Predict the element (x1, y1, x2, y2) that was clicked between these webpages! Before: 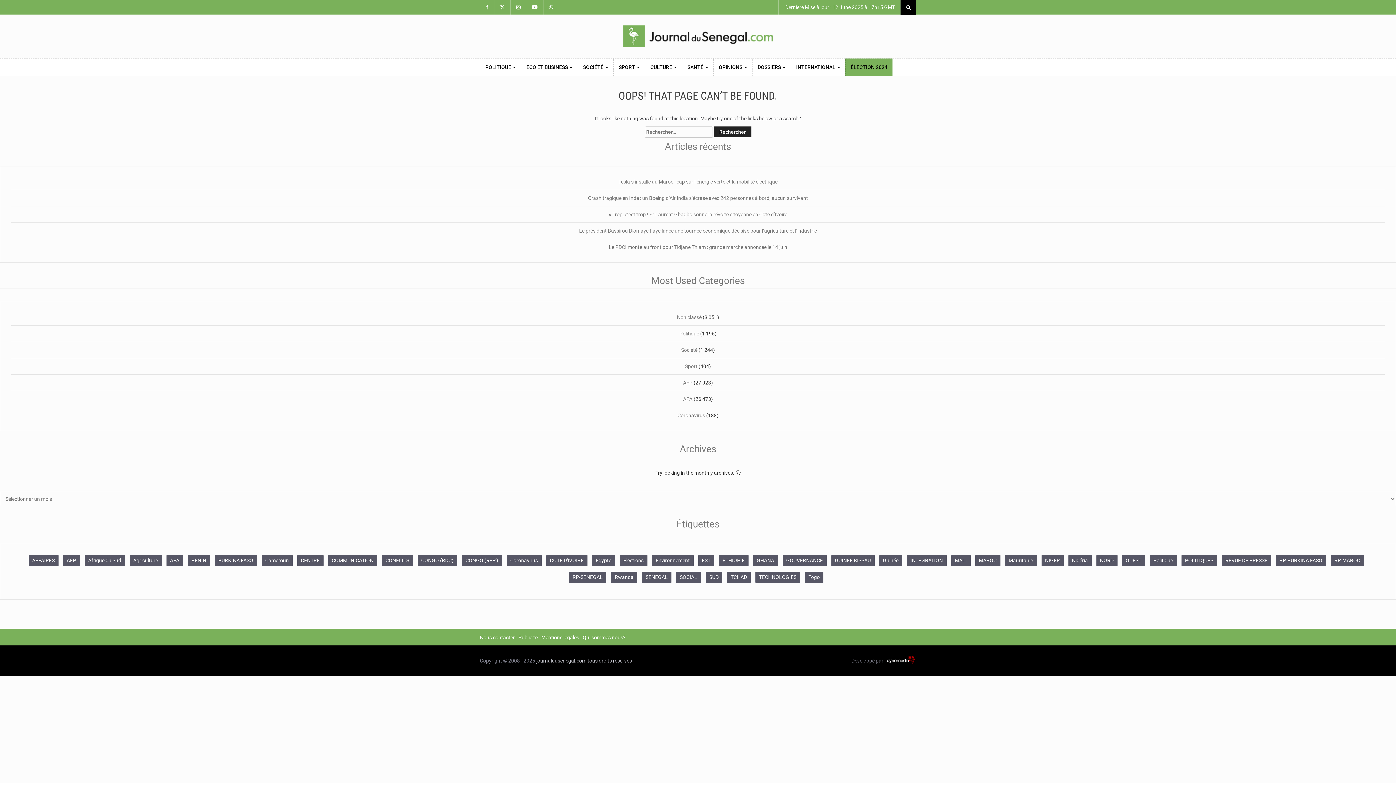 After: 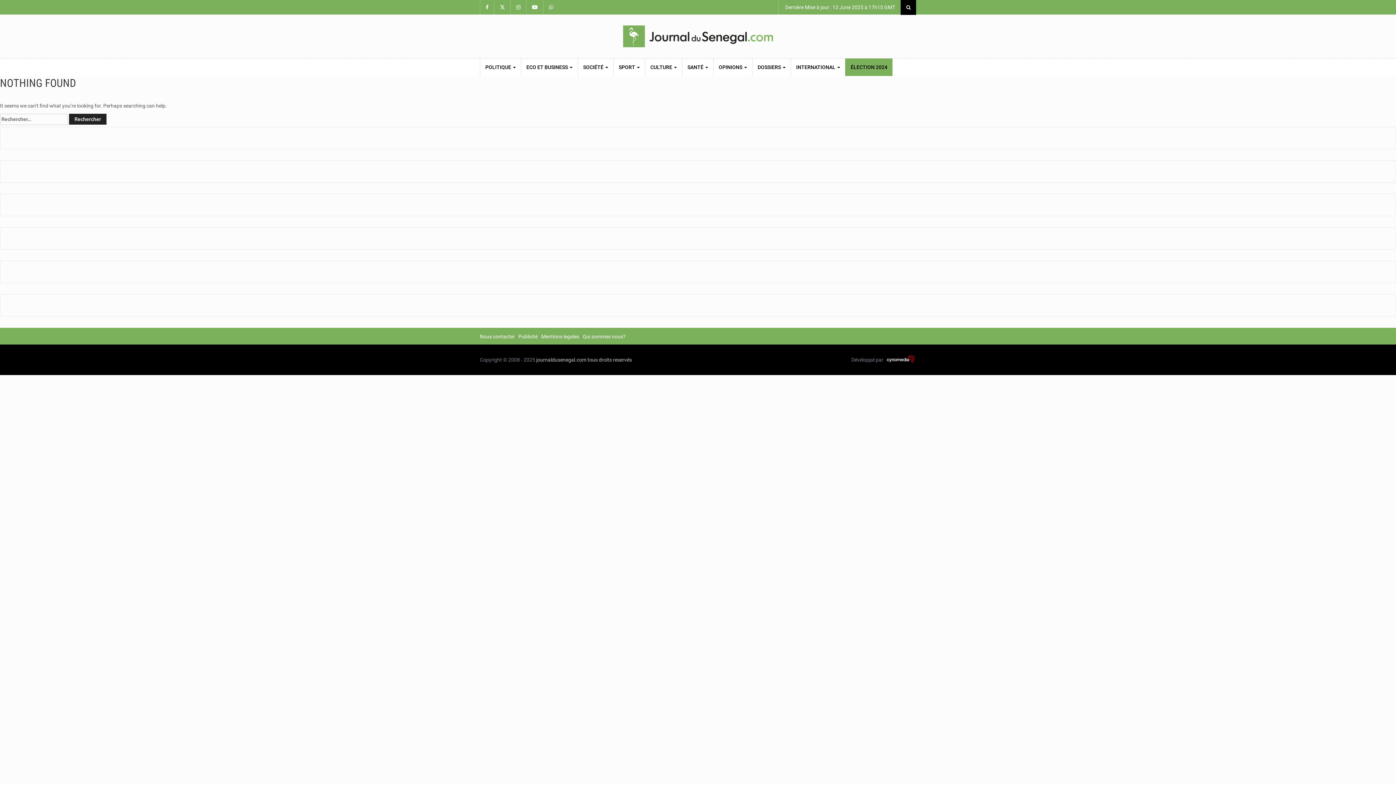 Action: bbox: (166, 555, 183, 566) label: APA (26 897 éléments)